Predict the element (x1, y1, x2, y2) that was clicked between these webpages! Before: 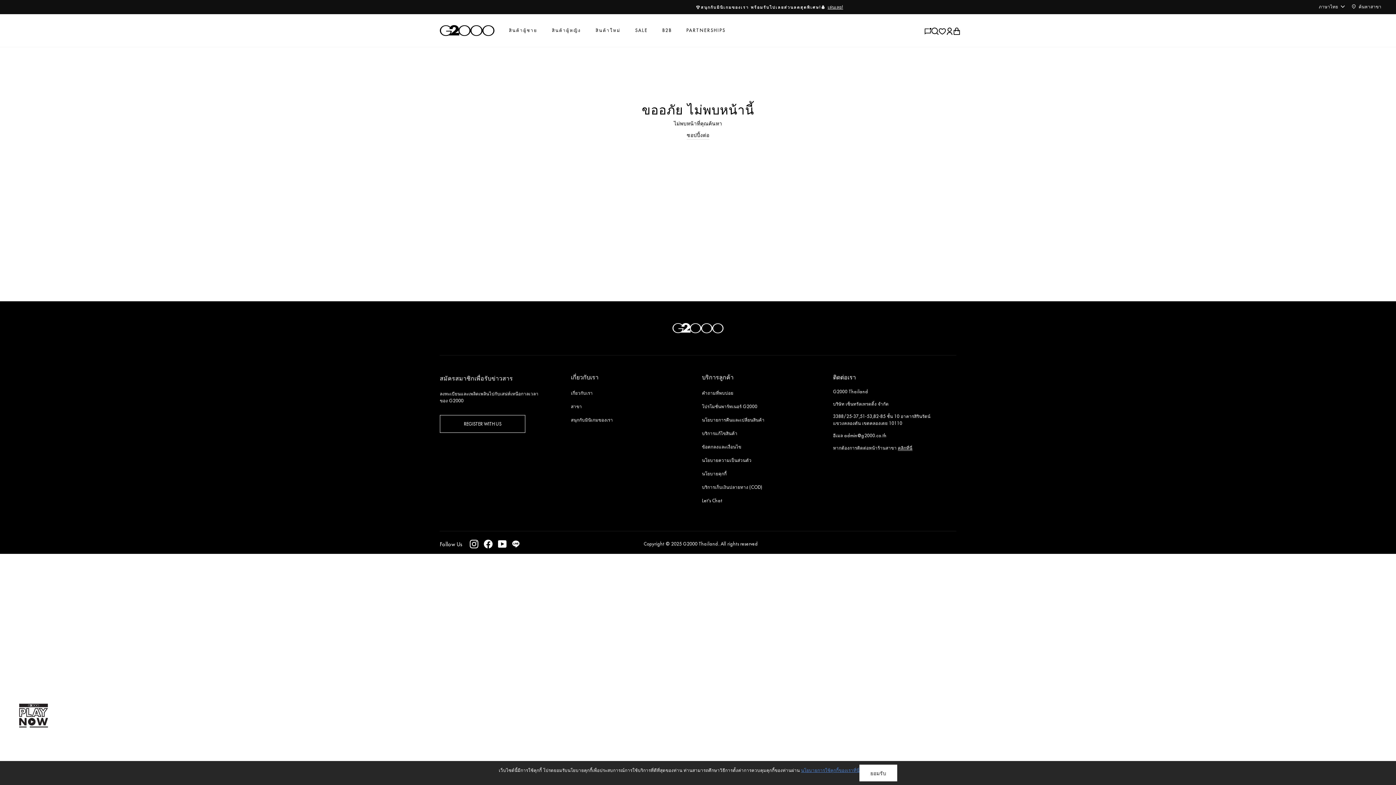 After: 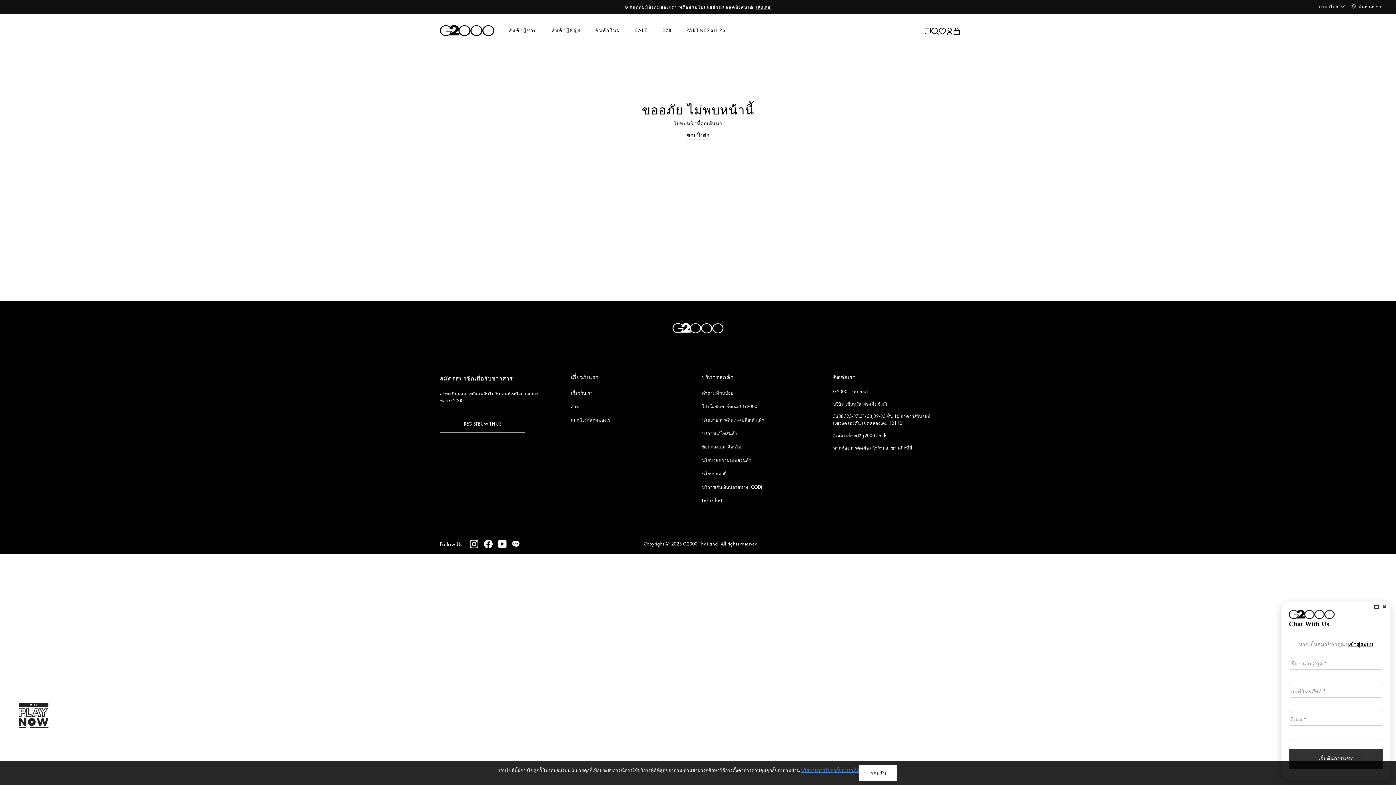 Action: label: Let's Chat bbox: (702, 496, 722, 505)